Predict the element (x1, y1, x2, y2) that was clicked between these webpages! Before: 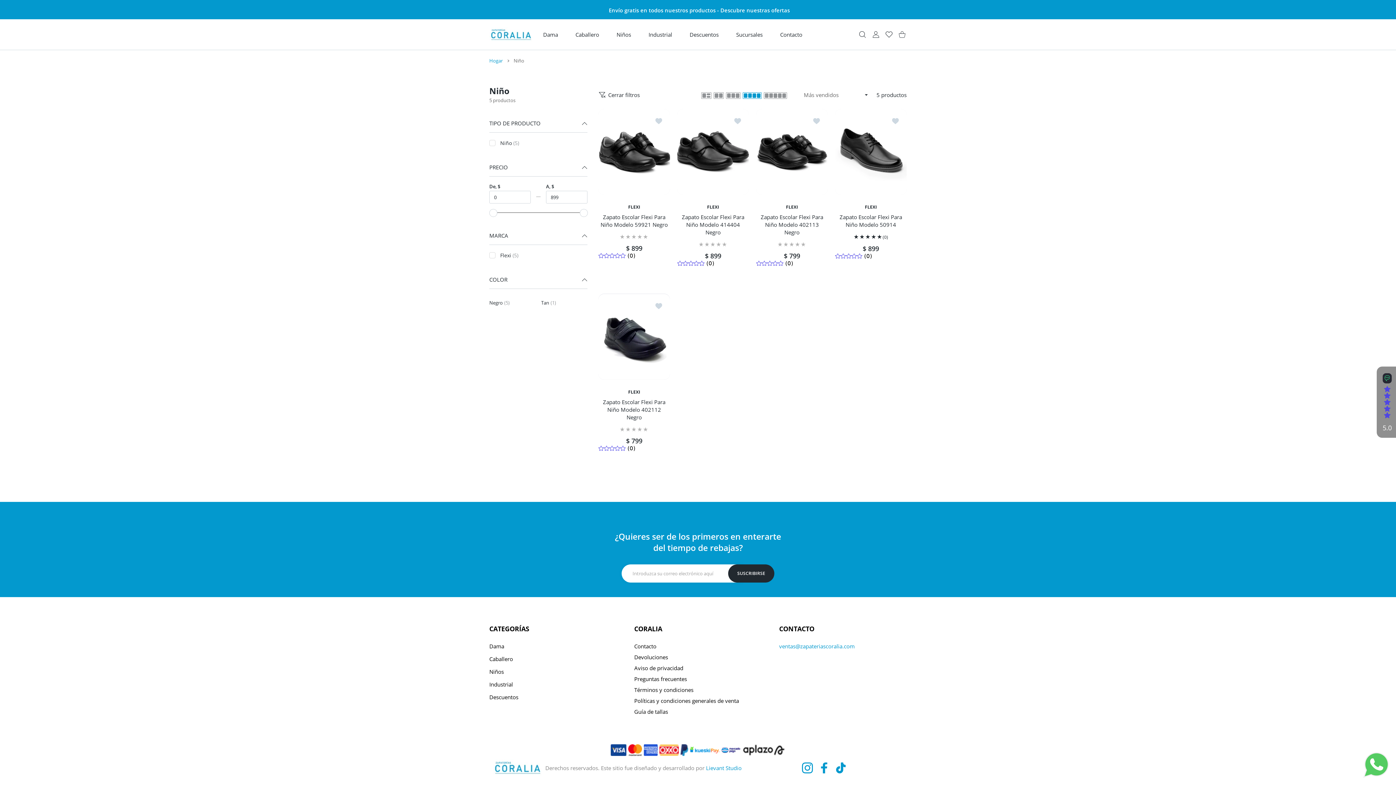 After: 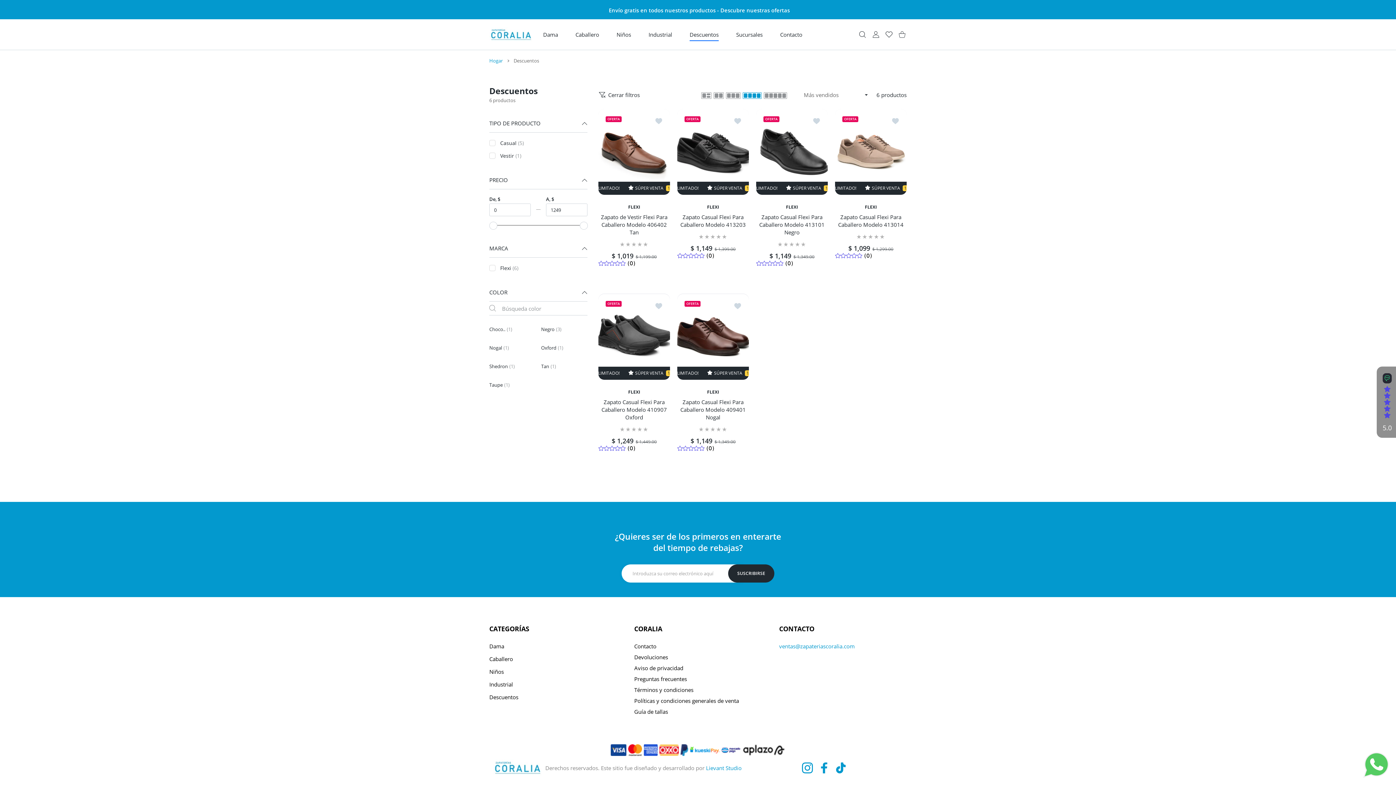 Action: label: Descuentos bbox: (680, 26, 728, 42)